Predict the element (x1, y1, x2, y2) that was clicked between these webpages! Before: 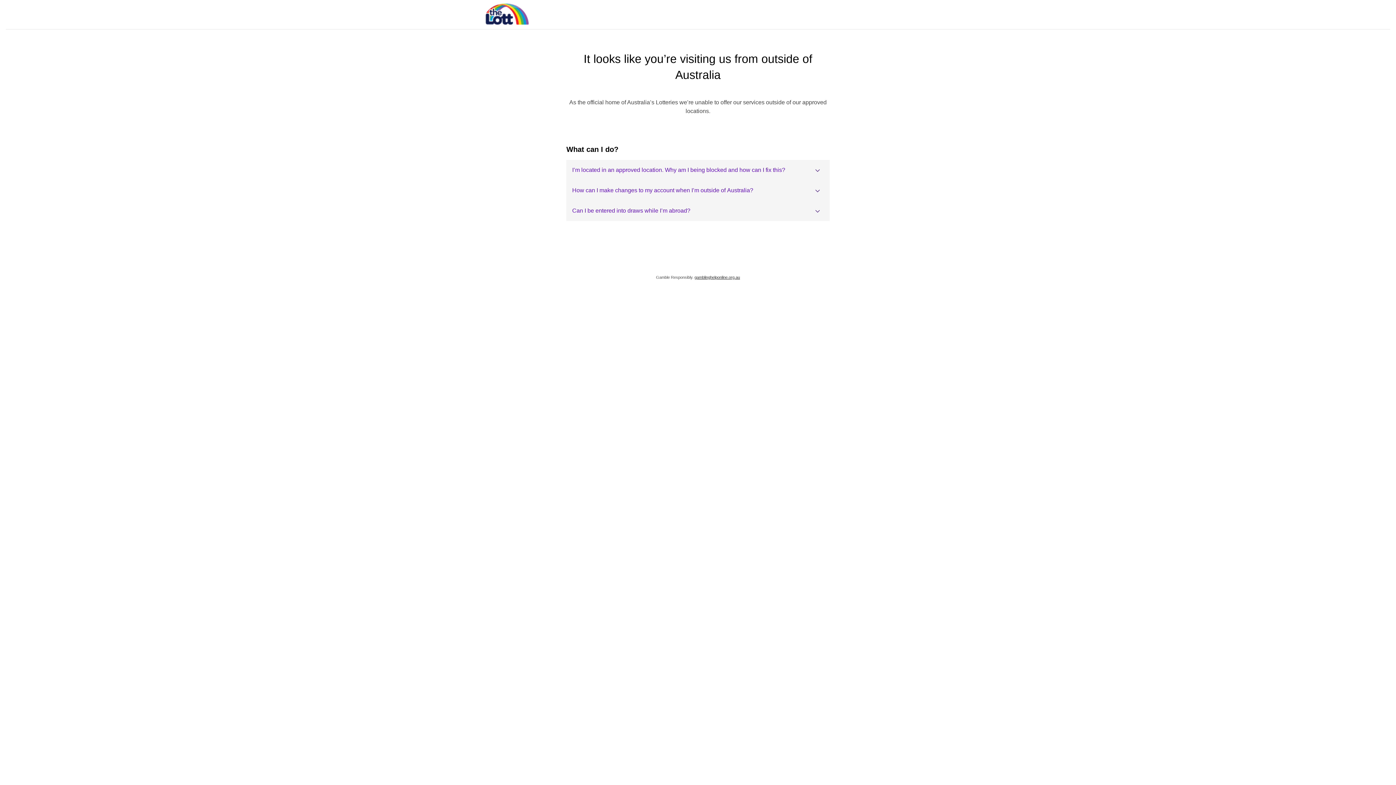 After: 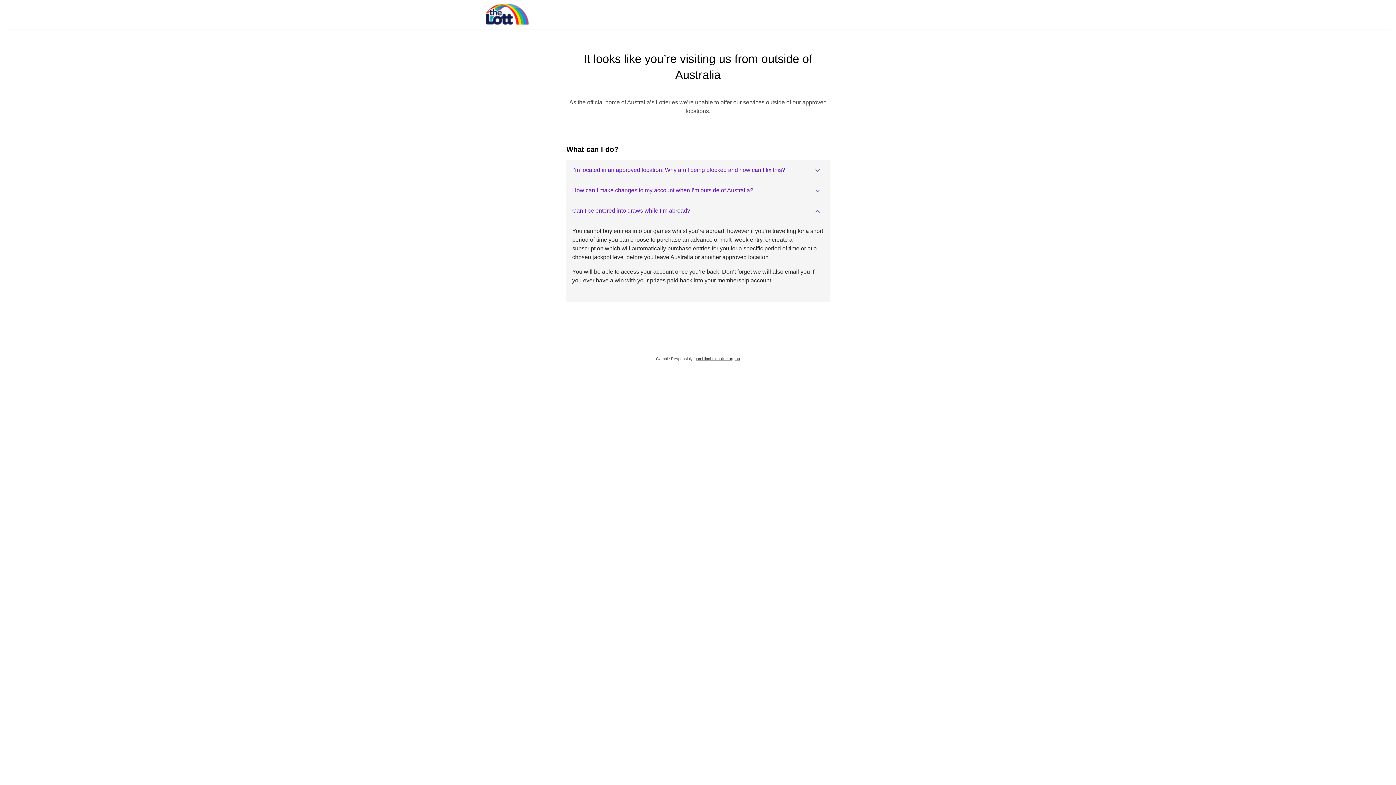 Action: label: Can I be entered into draws while I’m abroad? bbox: (566, 200, 829, 221)